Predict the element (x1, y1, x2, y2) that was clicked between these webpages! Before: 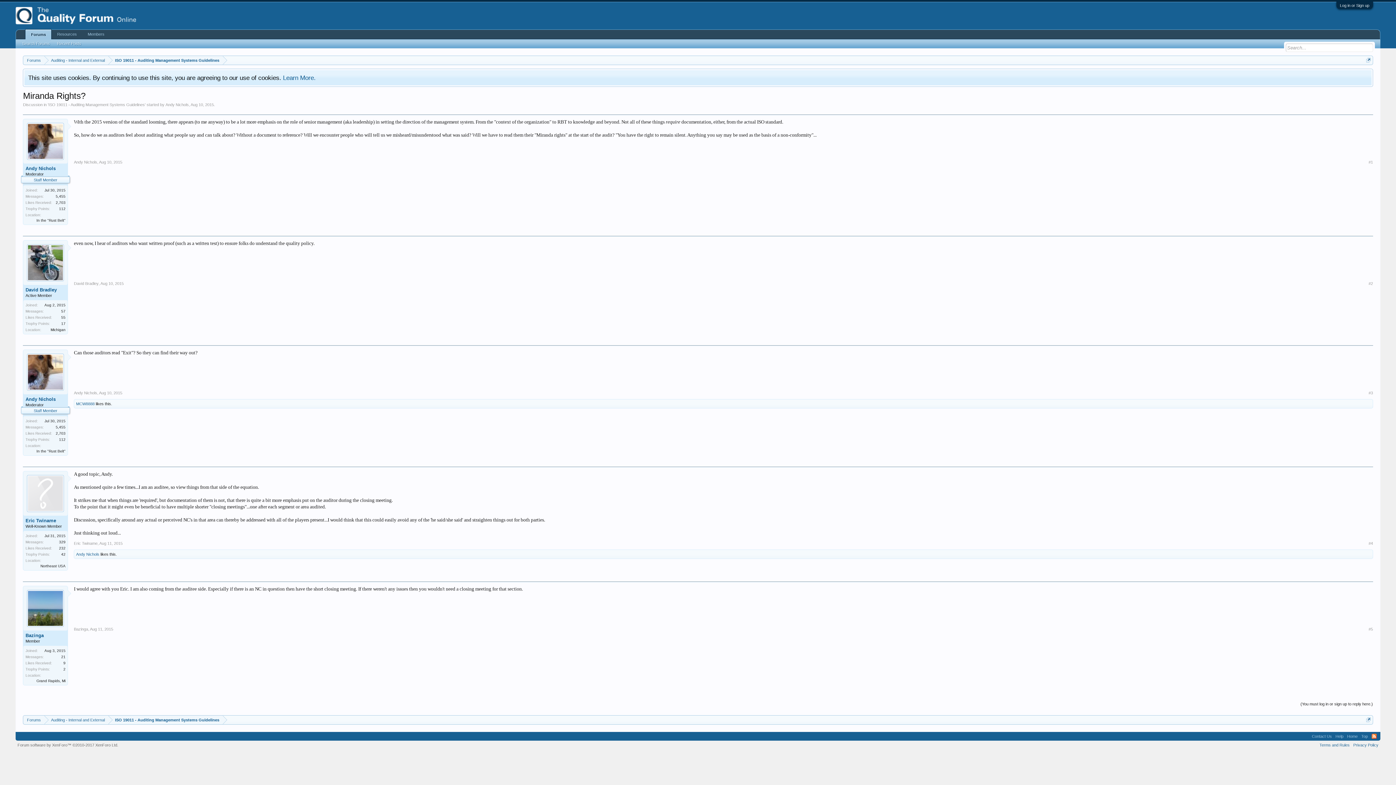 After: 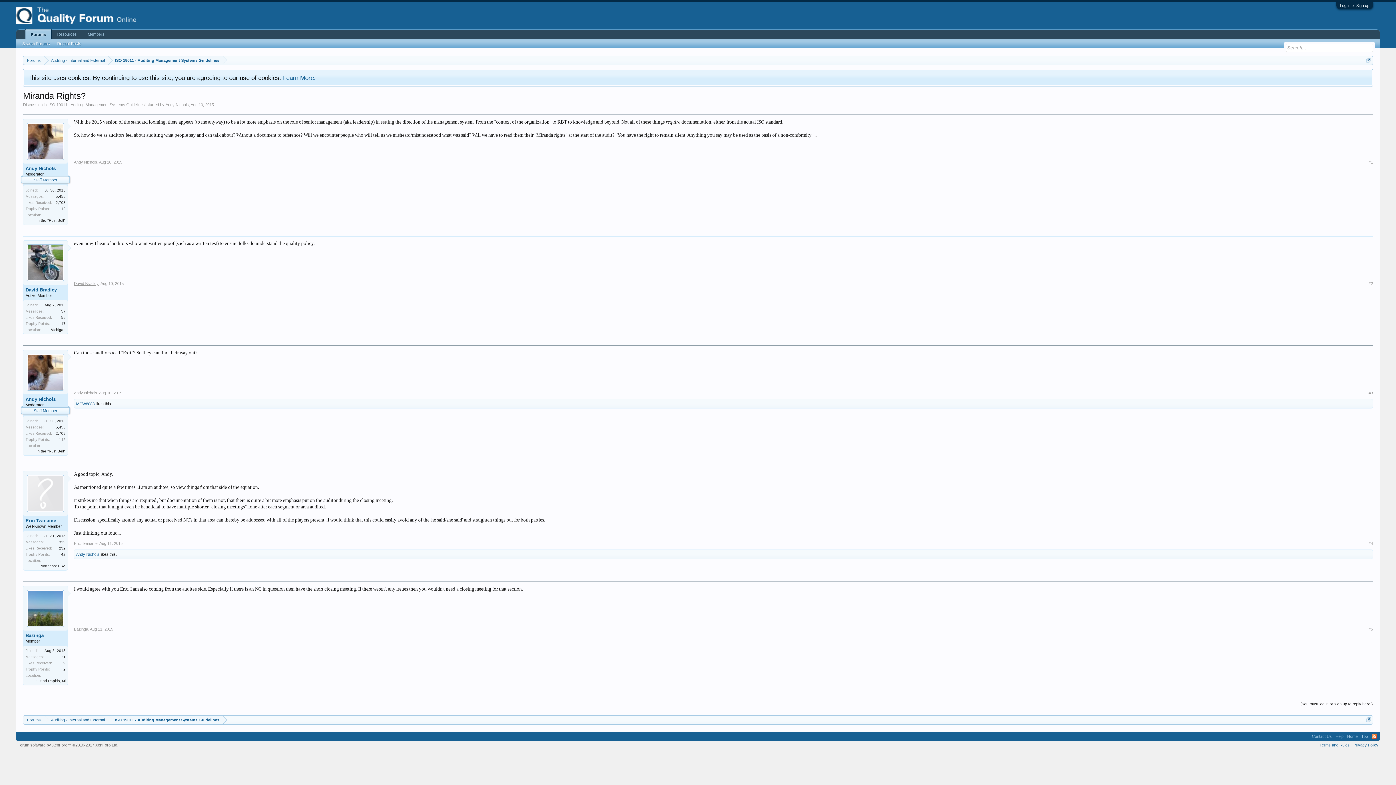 Action: label: David Bradley bbox: (73, 281, 98, 285)